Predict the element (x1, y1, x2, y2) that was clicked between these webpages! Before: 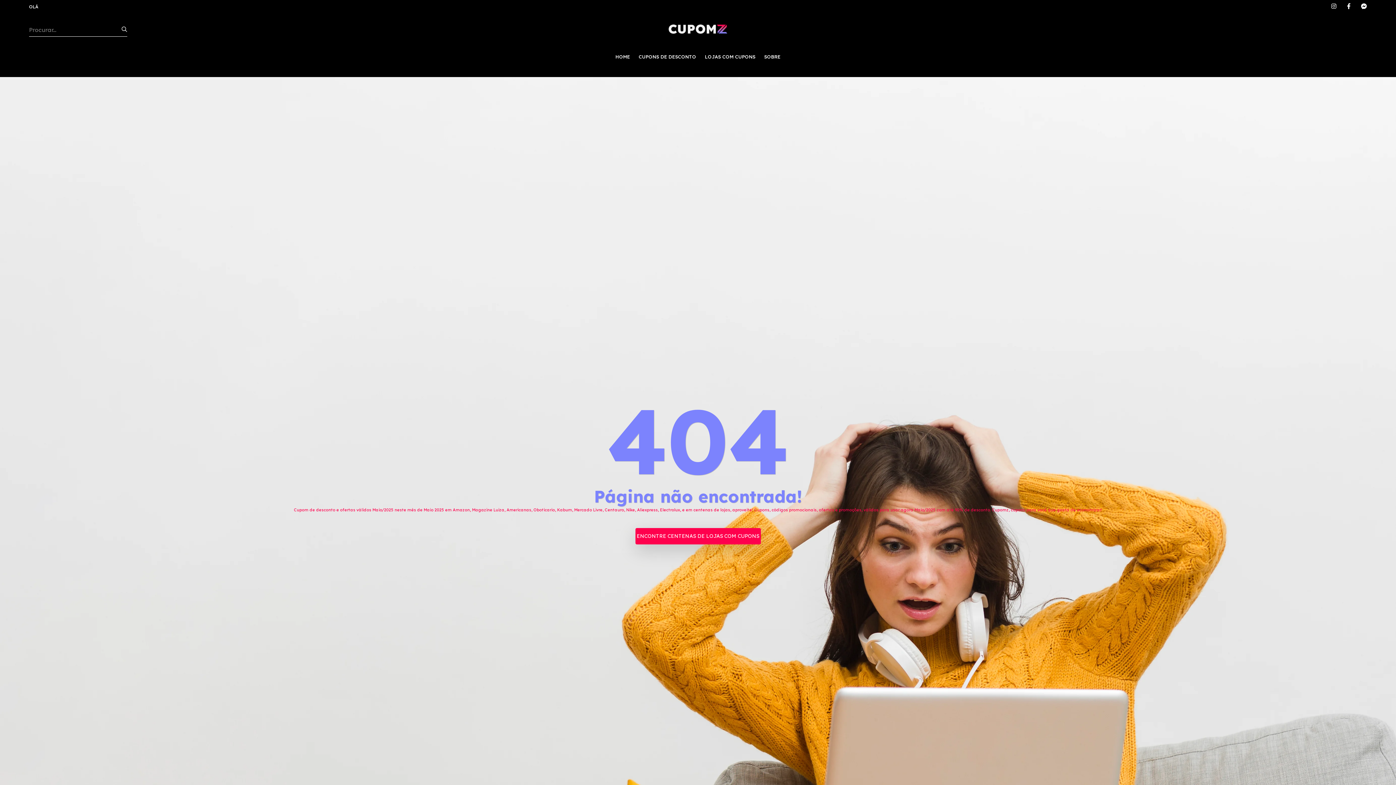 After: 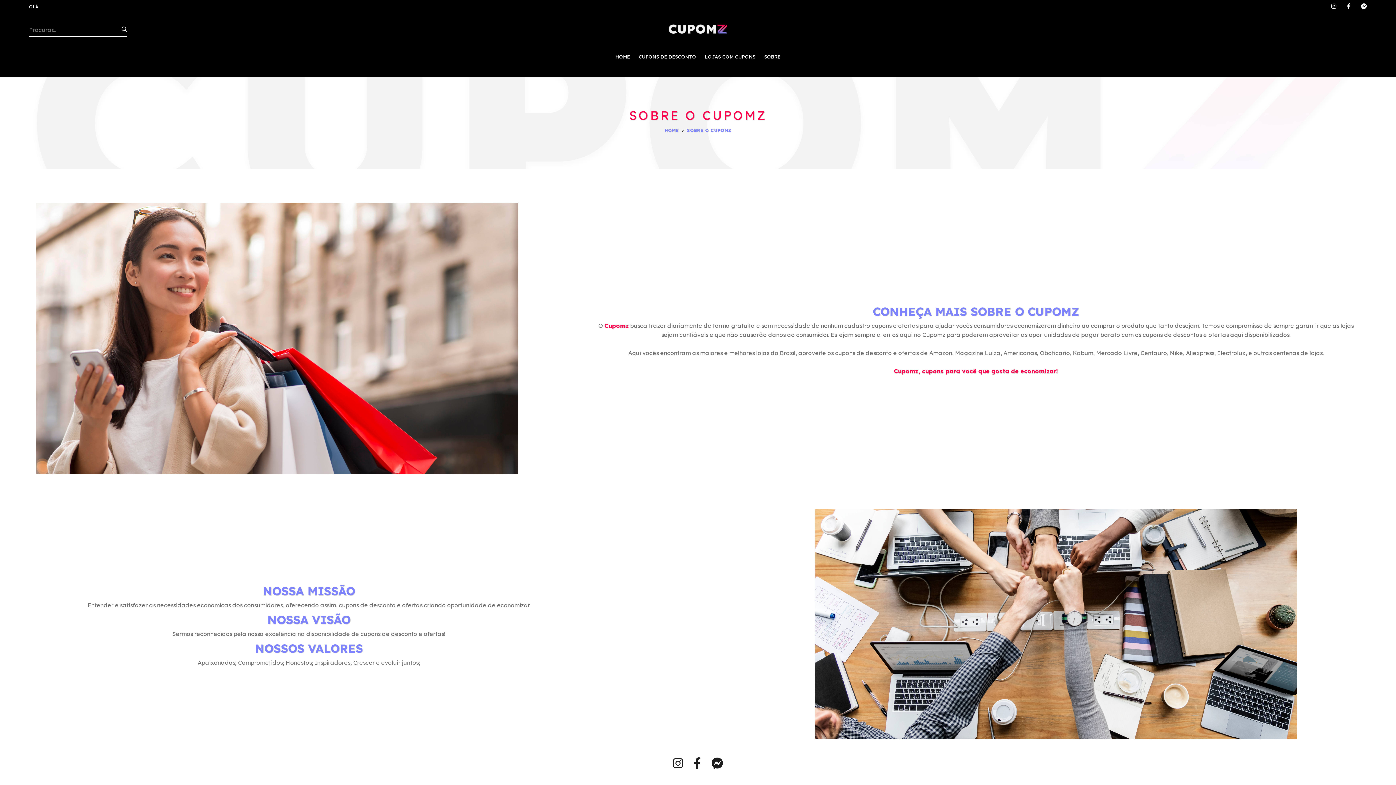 Action: label: SOBRE bbox: (764, 36, 780, 76)